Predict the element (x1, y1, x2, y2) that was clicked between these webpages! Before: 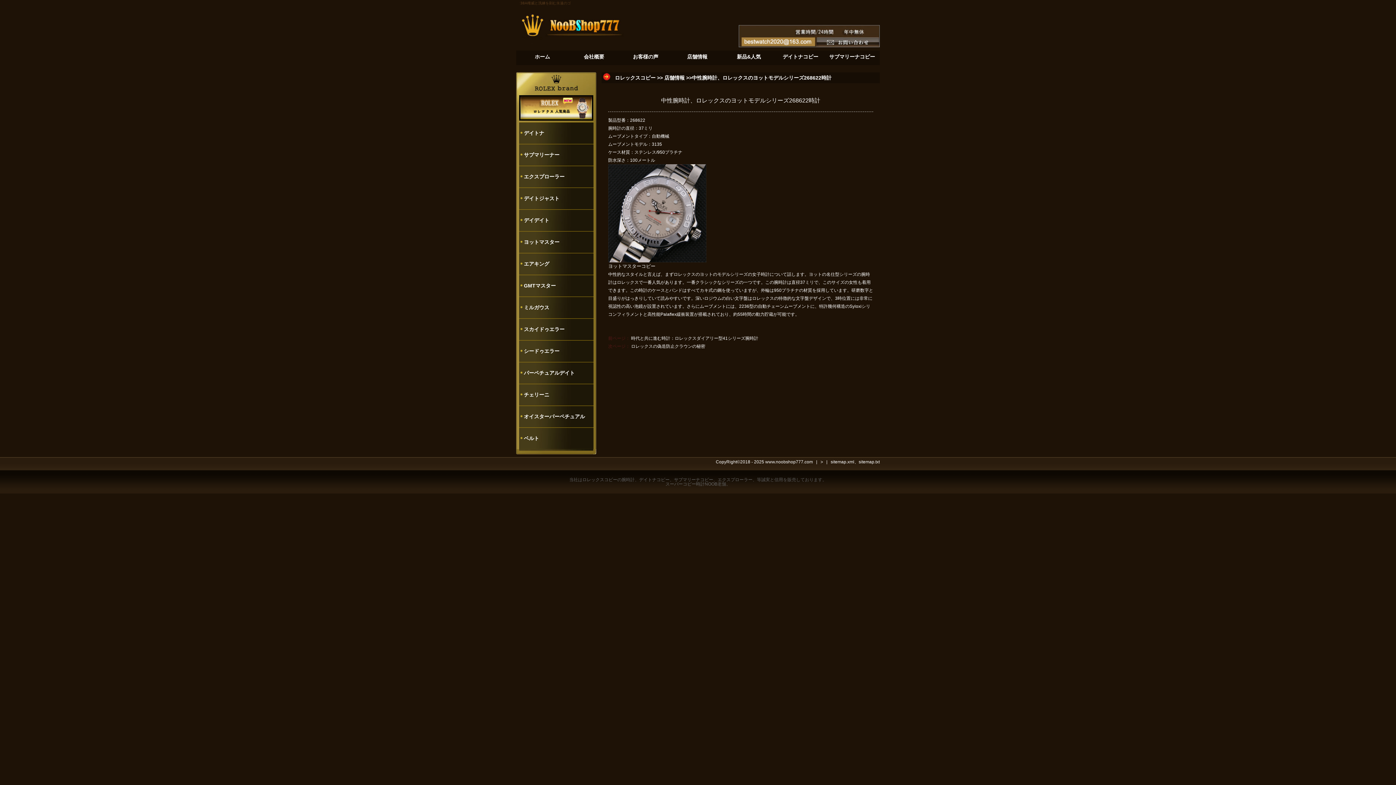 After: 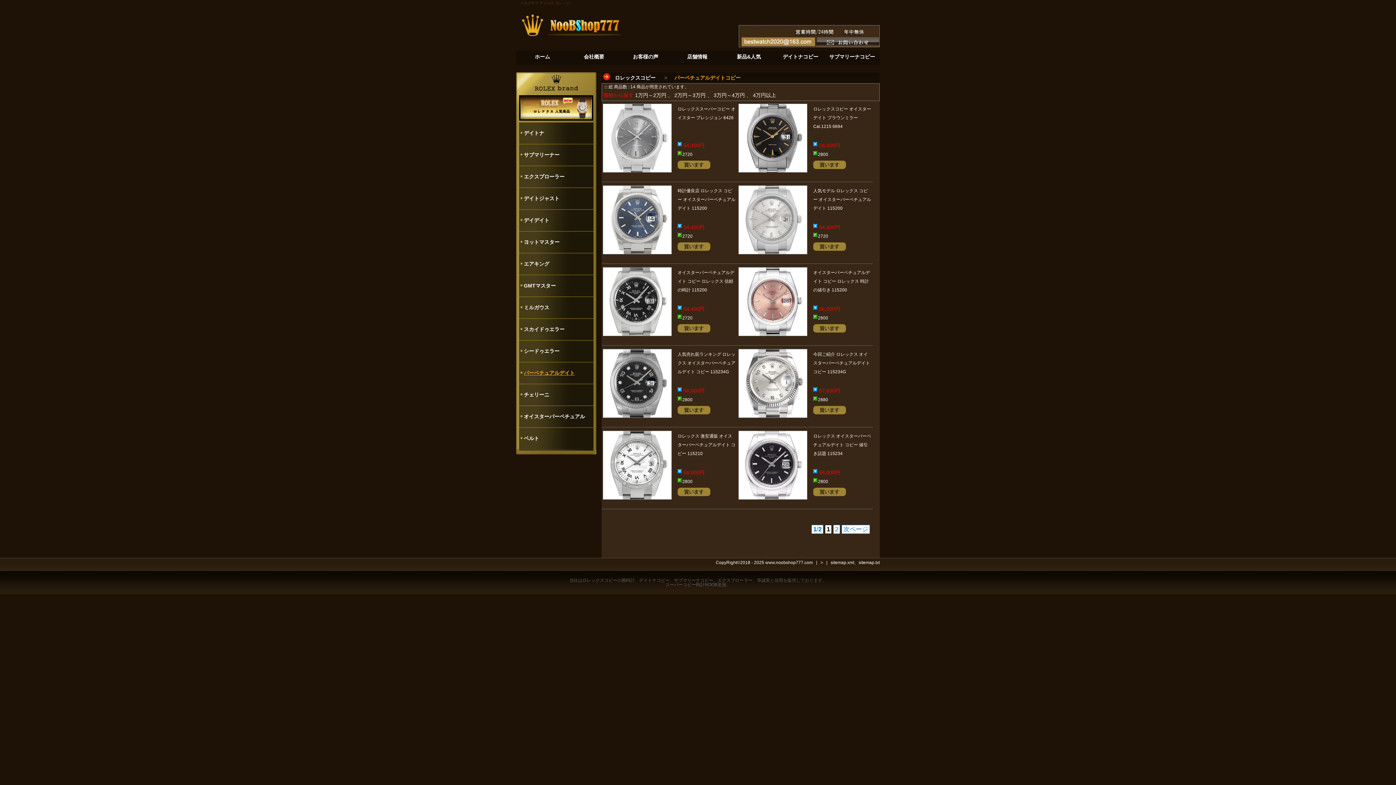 Action: label: パーペチュアルデイト bbox: (524, 370, 574, 376)